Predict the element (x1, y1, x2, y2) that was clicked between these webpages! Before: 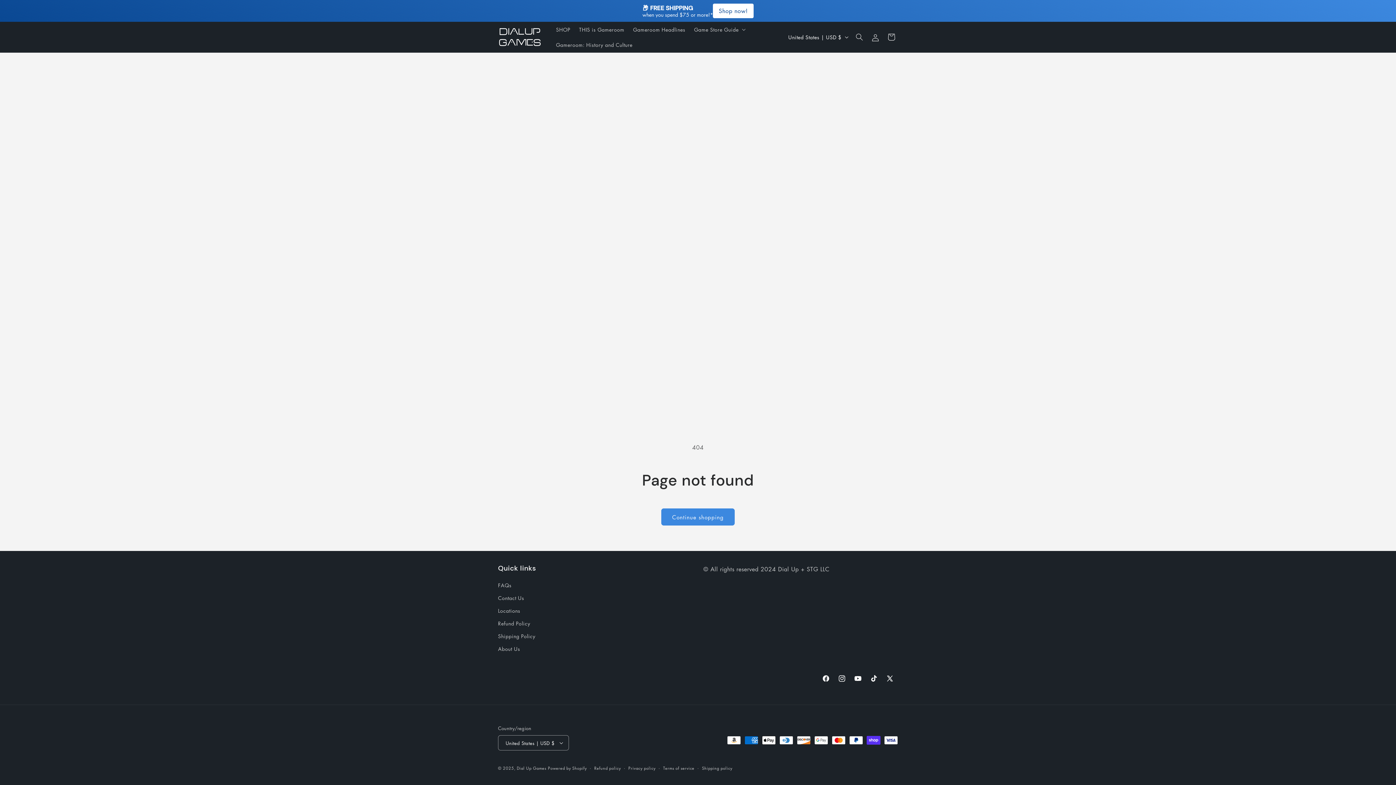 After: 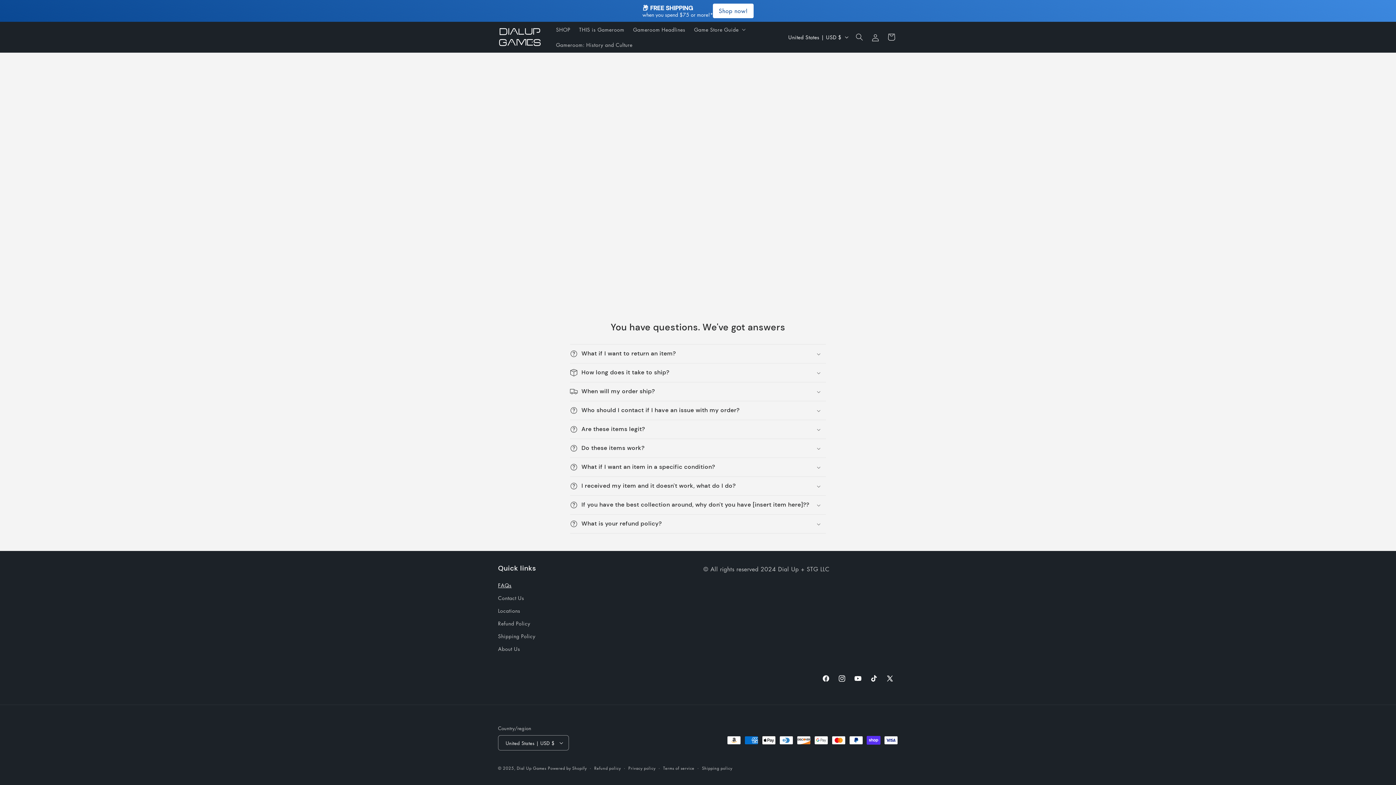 Action: label: FAQs bbox: (498, 581, 511, 592)